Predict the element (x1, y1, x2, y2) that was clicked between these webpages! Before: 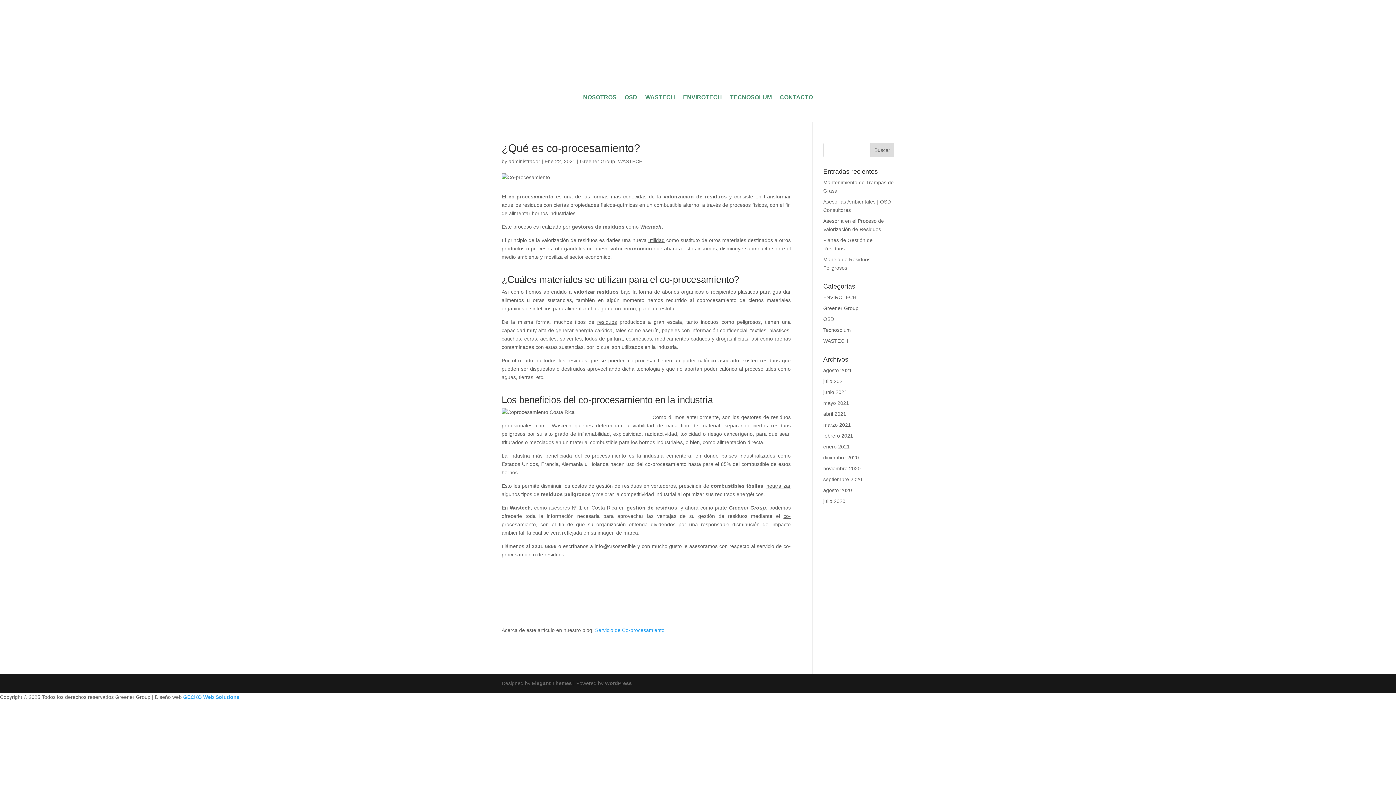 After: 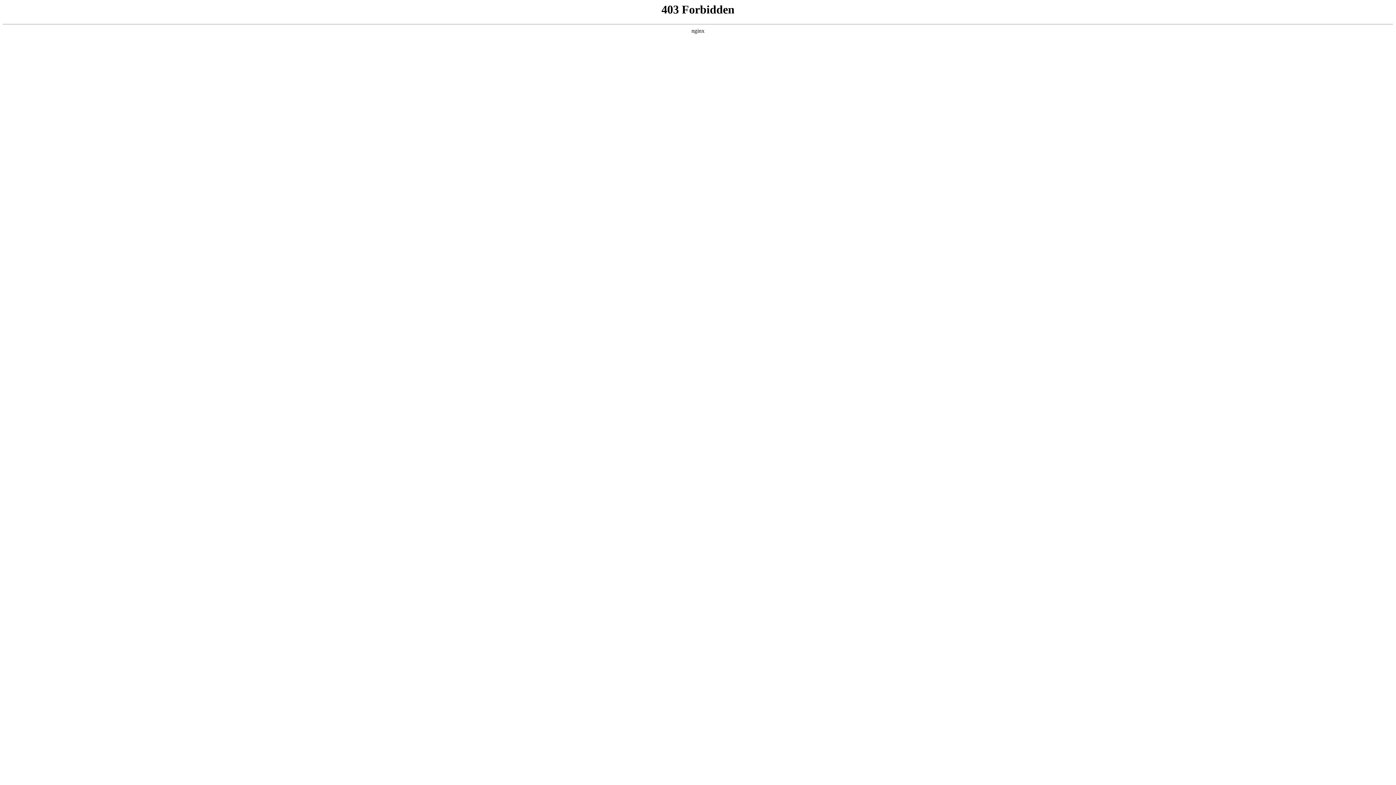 Action: bbox: (605, 680, 632, 686) label: WordPress